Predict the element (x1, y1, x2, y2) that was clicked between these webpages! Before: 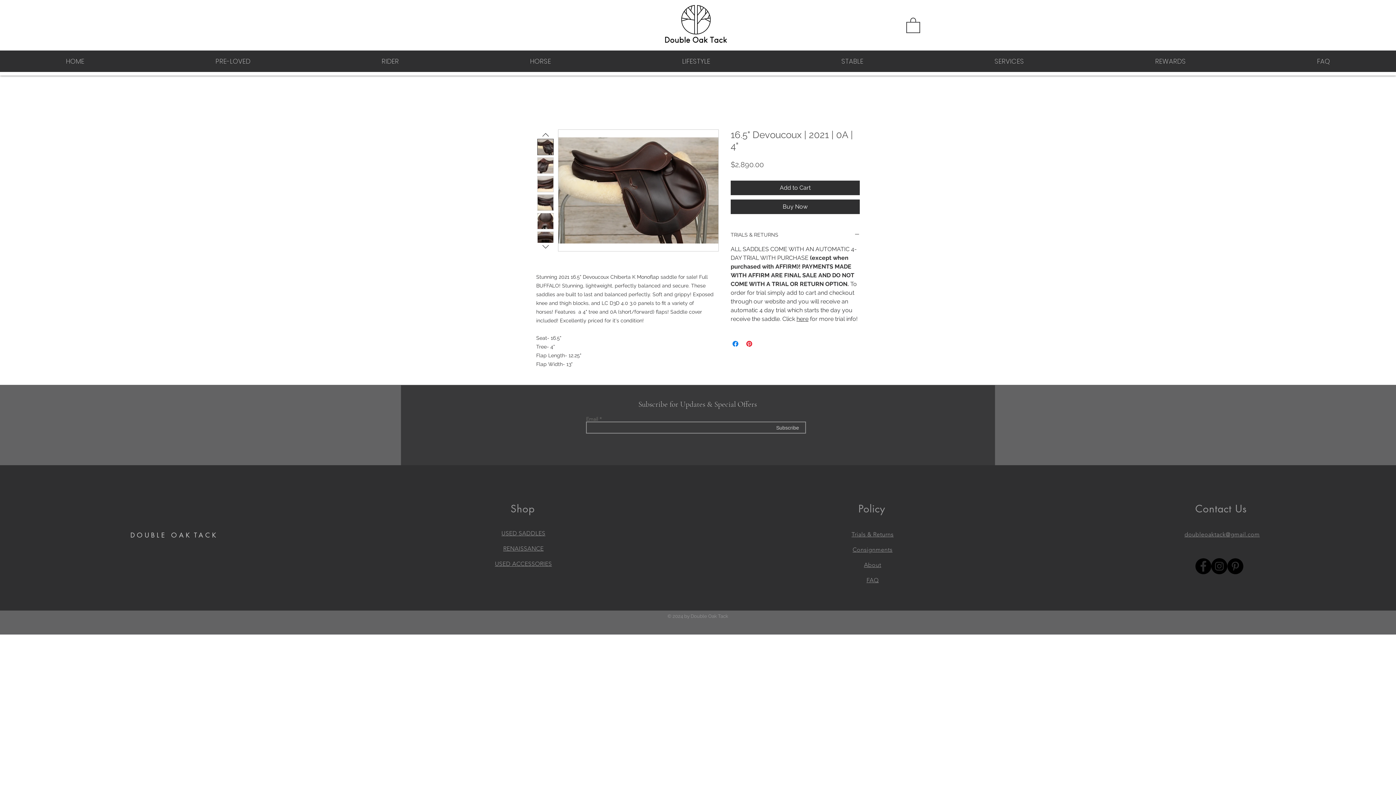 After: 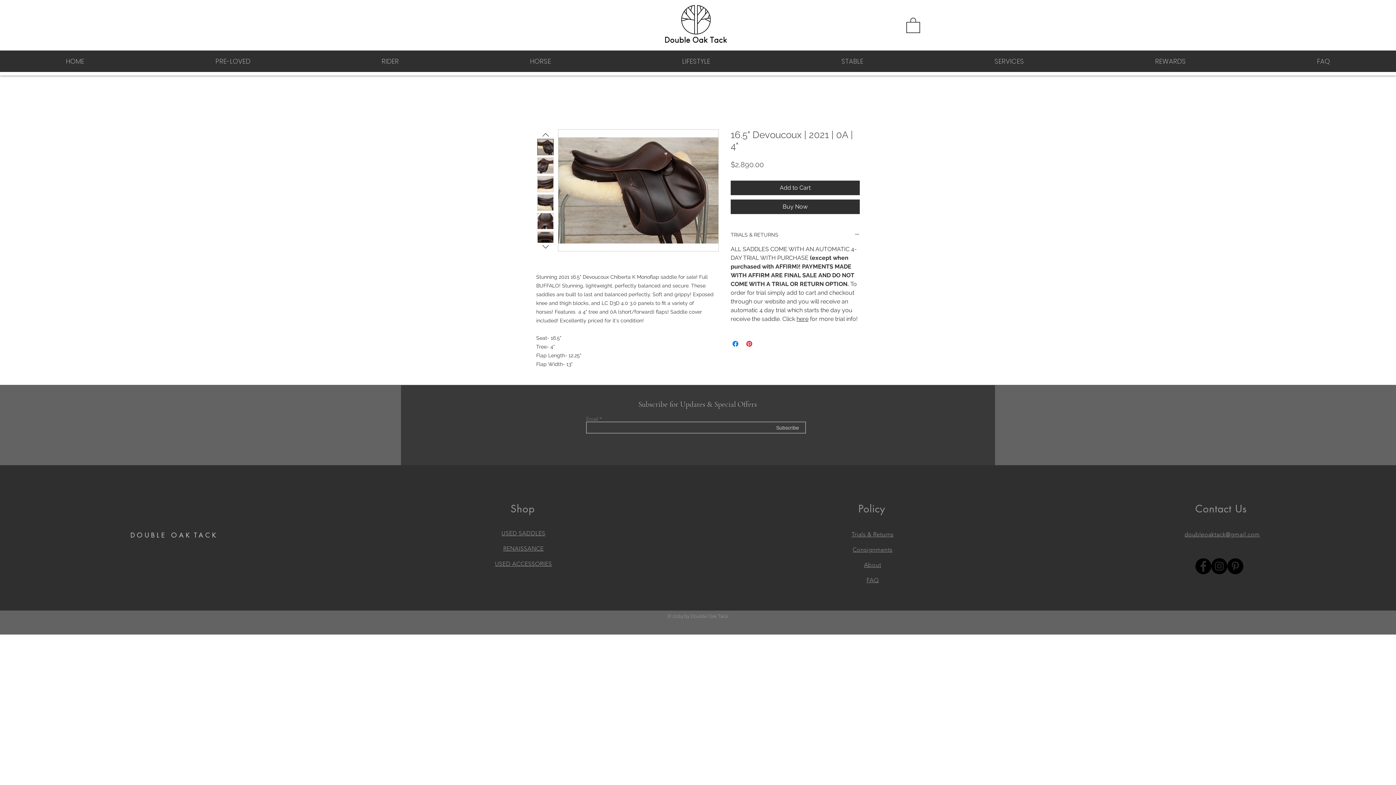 Action: bbox: (537, 212, 553, 229)